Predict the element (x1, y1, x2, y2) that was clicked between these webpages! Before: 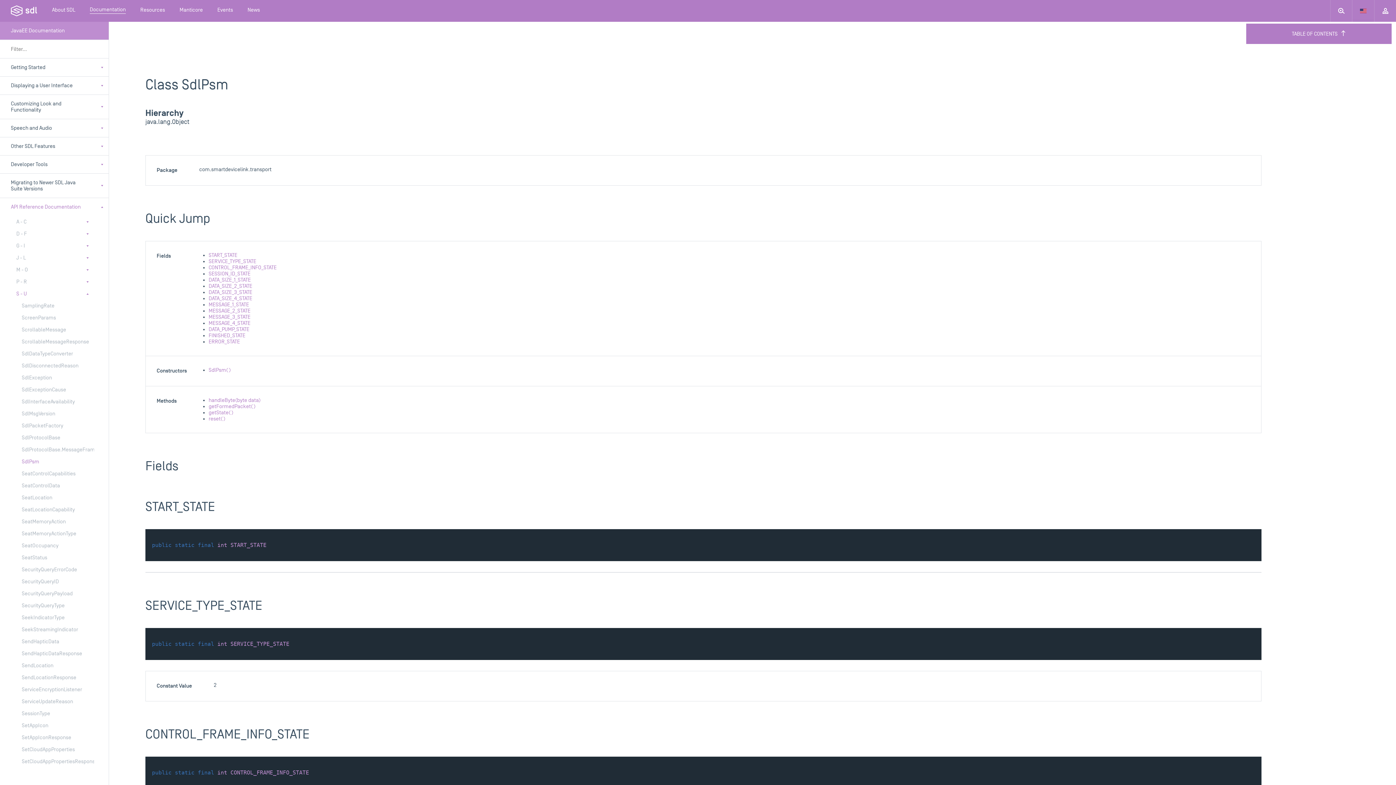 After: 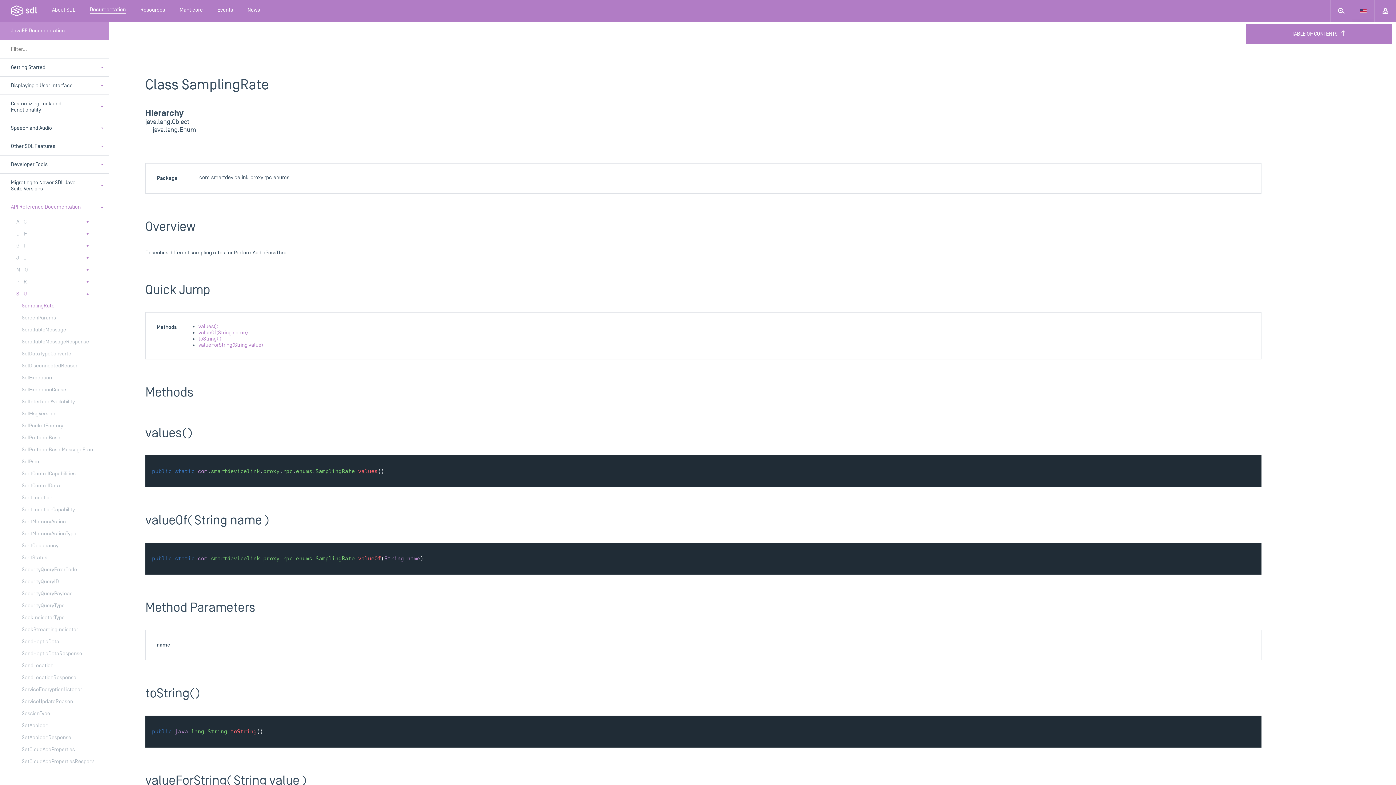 Action: label: SamplingRate bbox: (10, 300, 79, 312)